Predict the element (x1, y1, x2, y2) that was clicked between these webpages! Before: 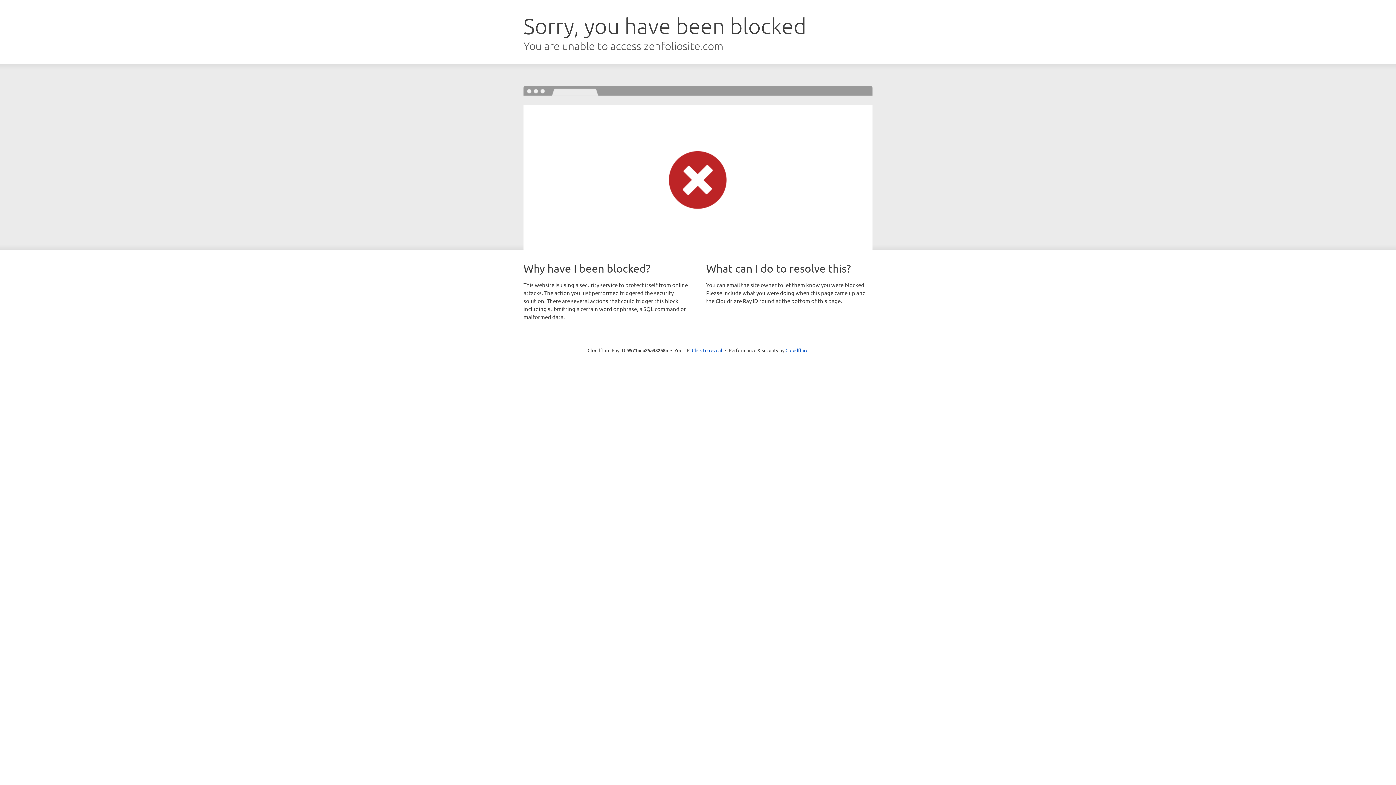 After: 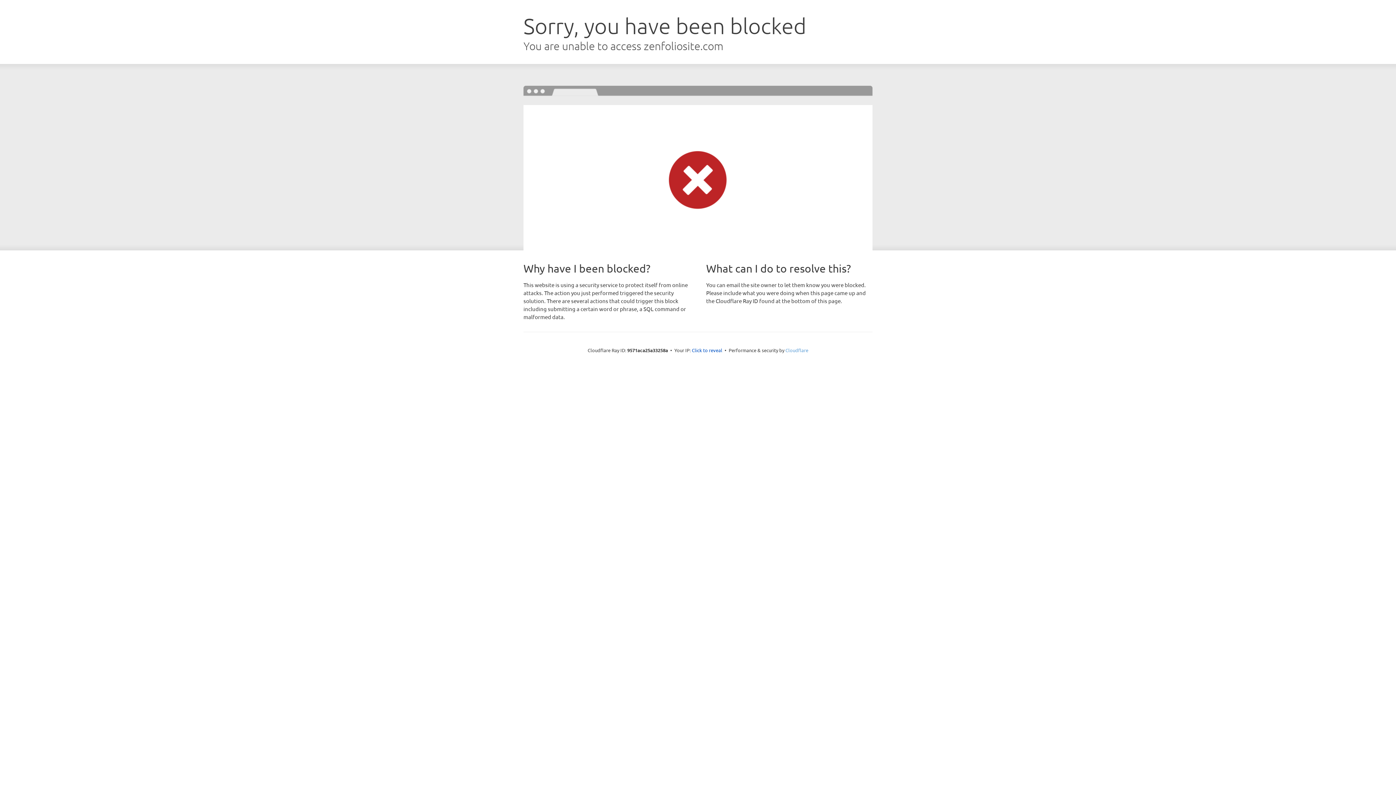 Action: label: Cloudflare bbox: (785, 347, 808, 353)